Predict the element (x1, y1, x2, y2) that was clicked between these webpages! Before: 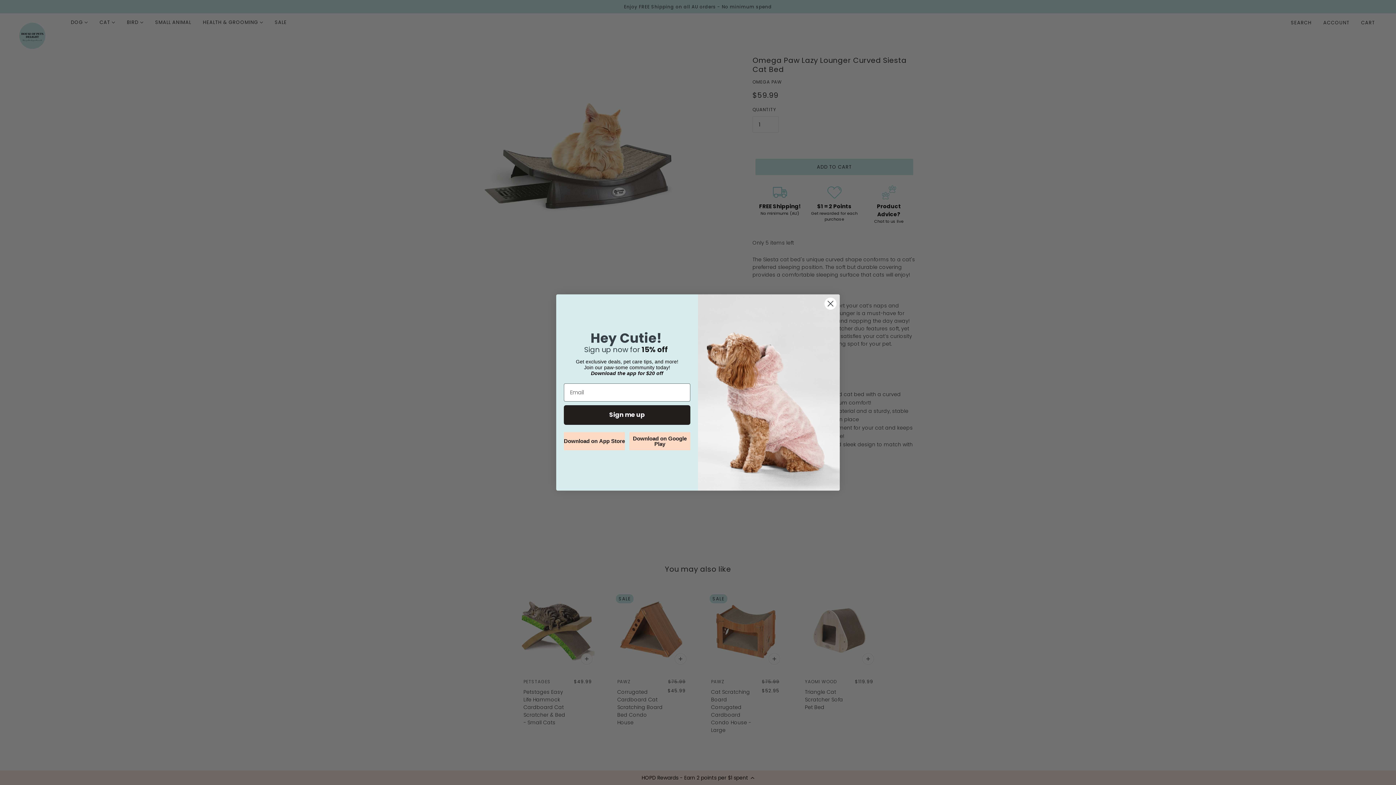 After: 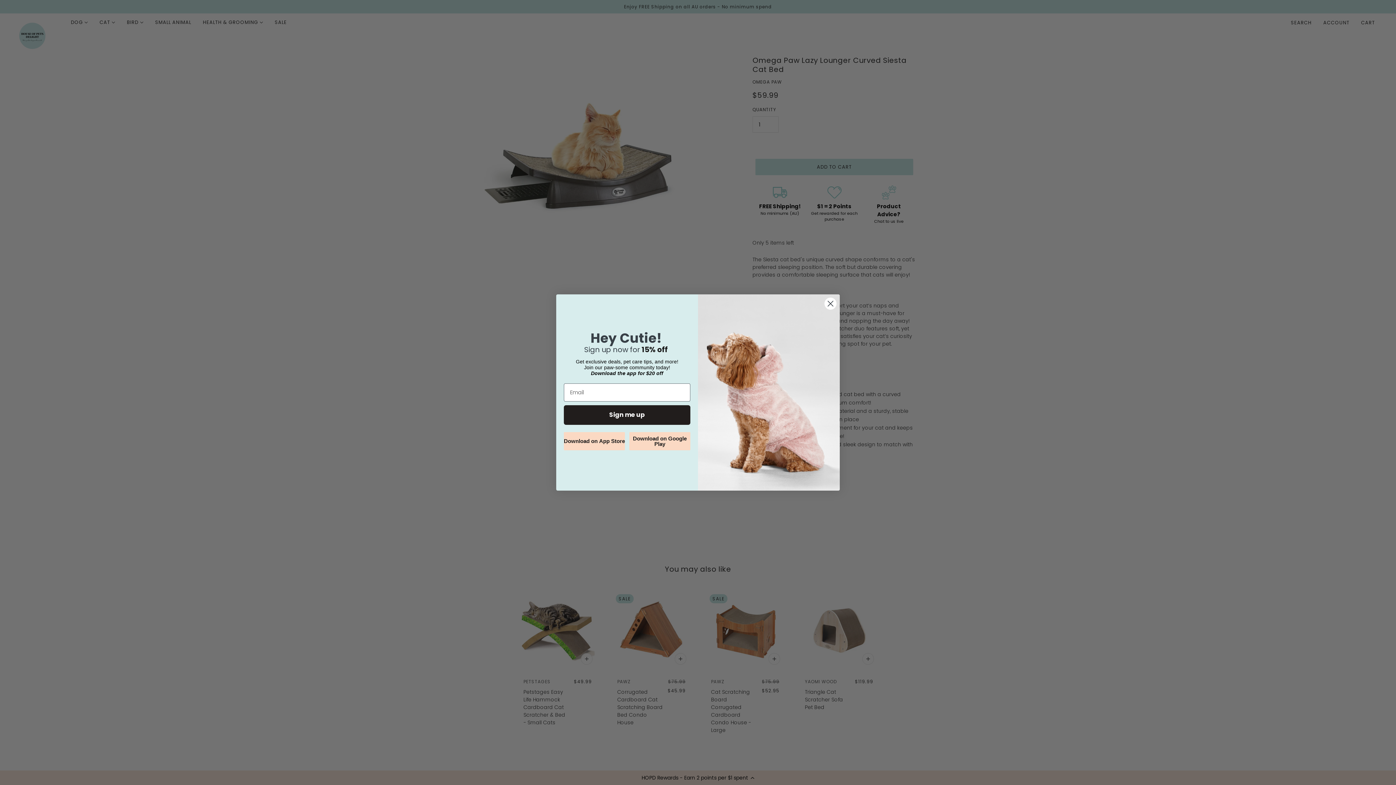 Action: label: Download on App Store bbox: (564, 432, 625, 450)